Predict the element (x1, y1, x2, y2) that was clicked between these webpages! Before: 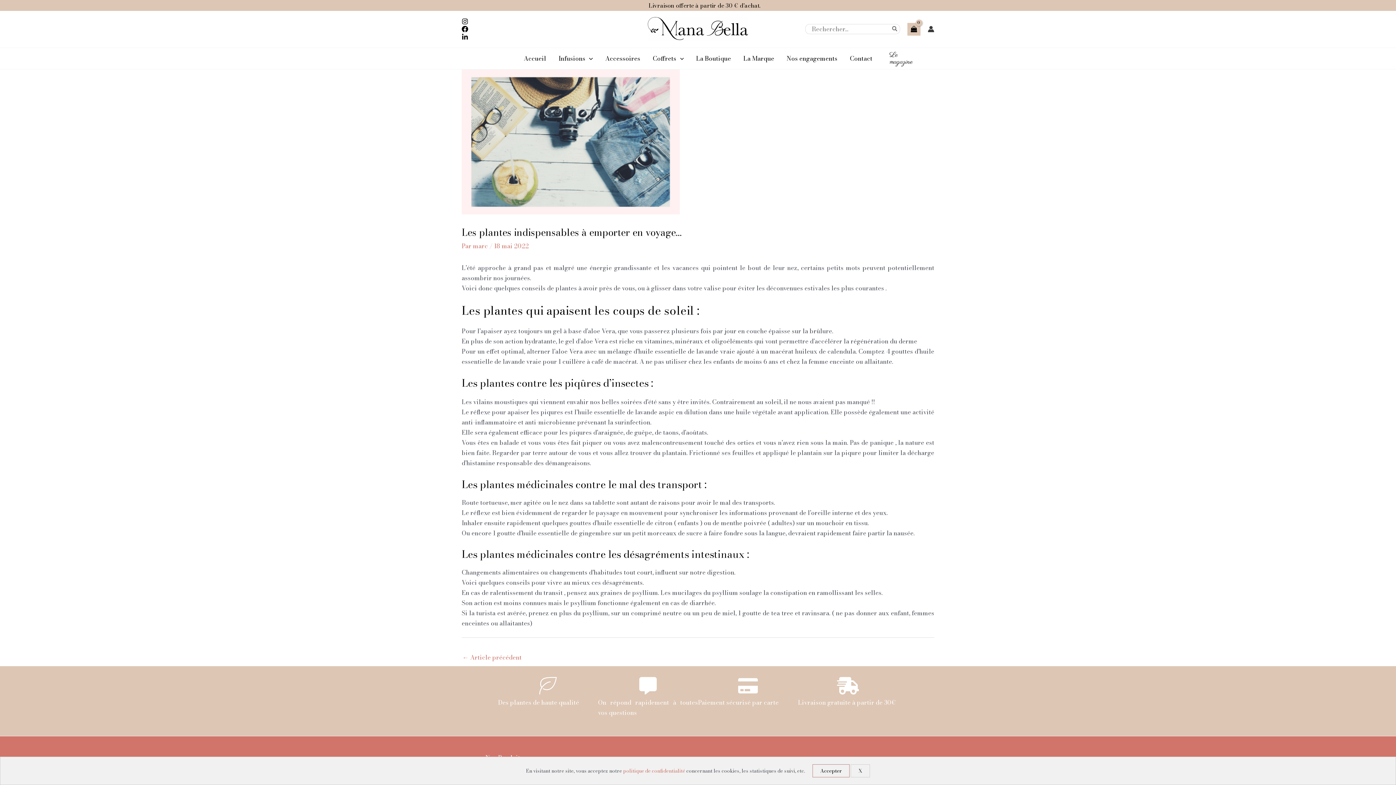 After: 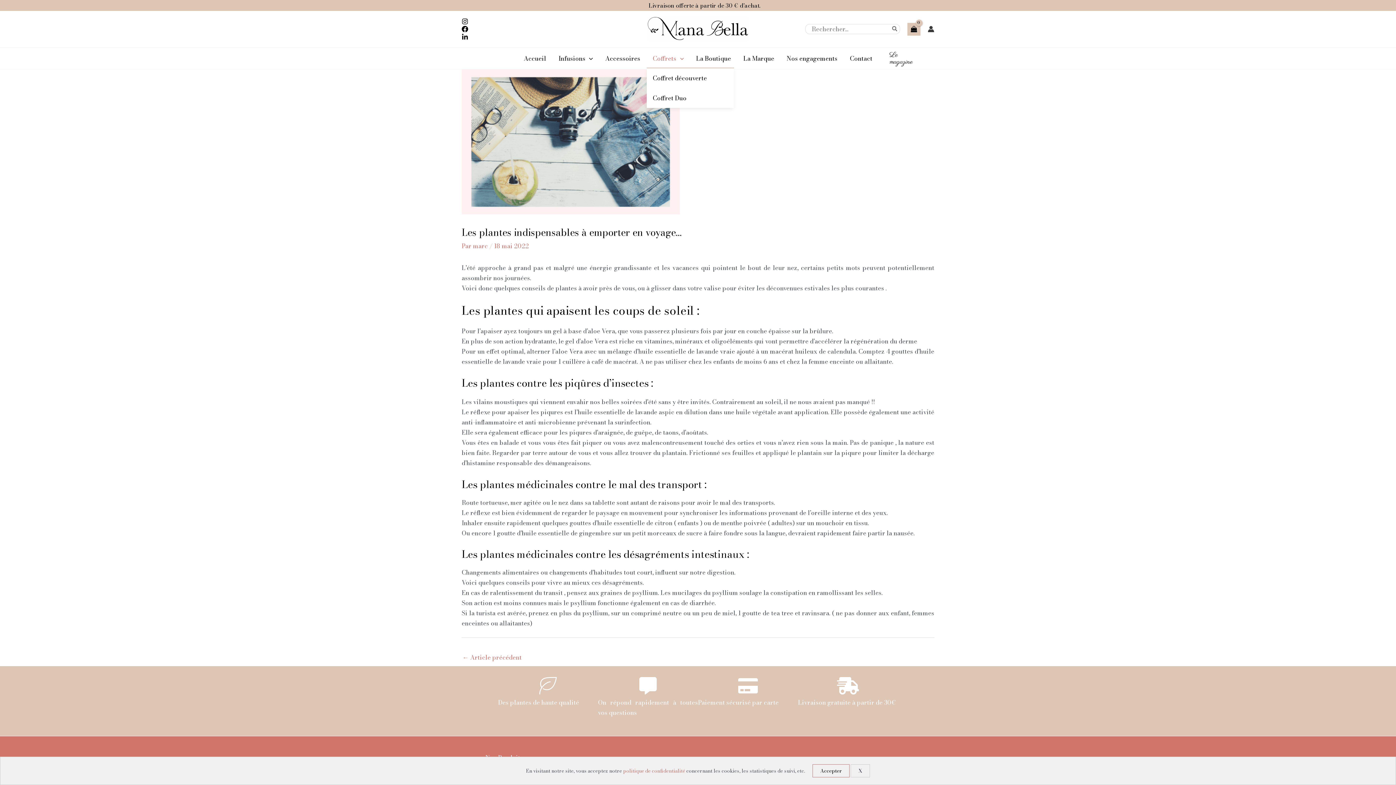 Action: bbox: (646, 49, 690, 67) label: Coffrets